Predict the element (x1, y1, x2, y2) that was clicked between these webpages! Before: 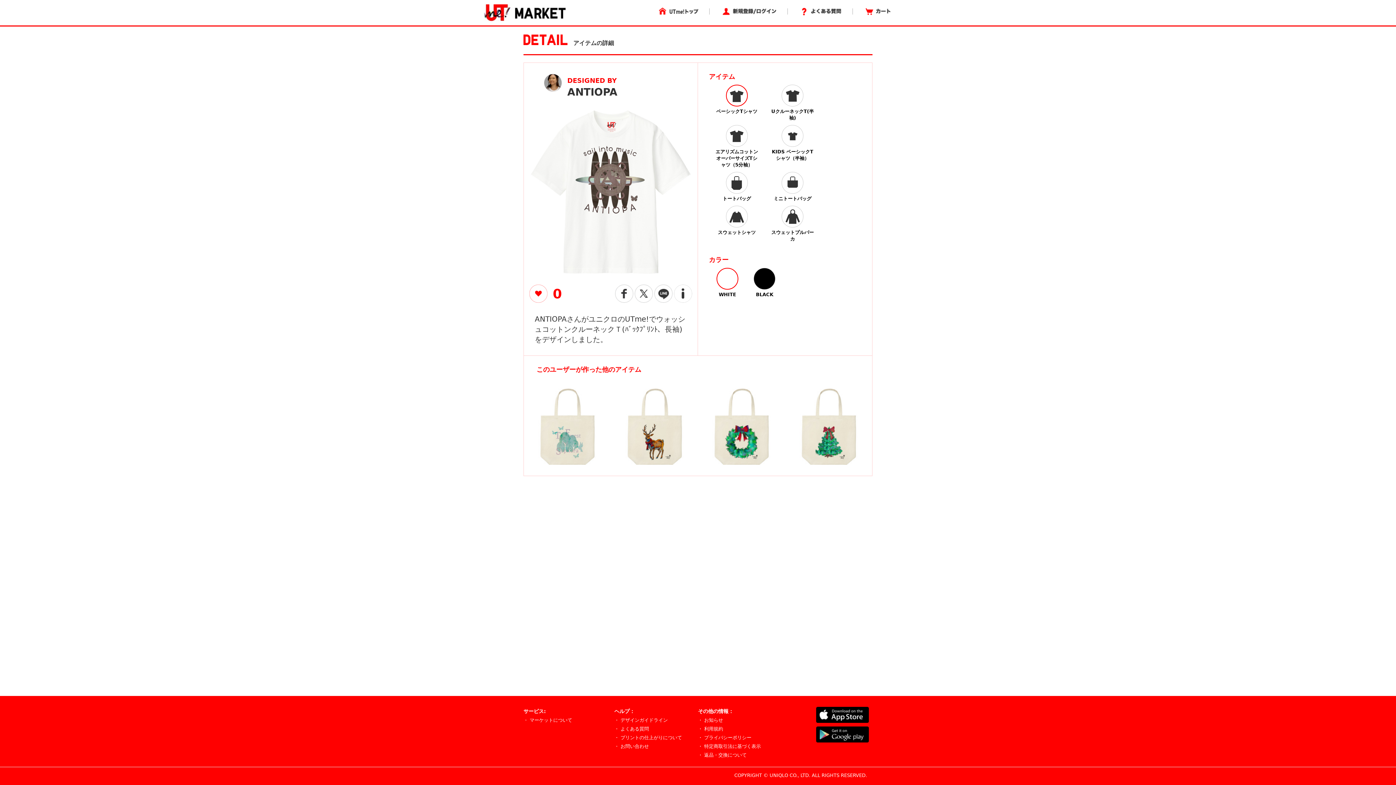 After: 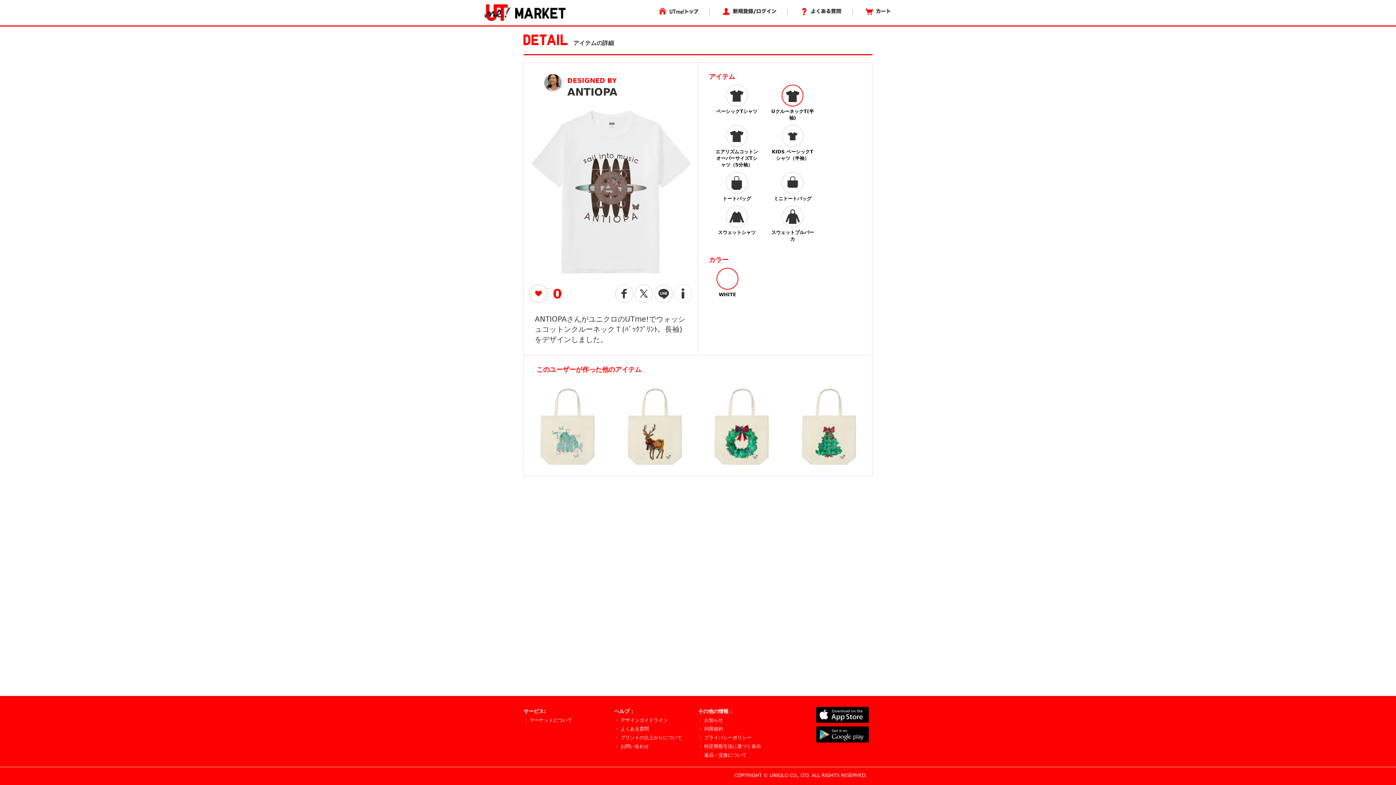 Action: label: UクルーネックT(半袖) bbox: (770, 84, 815, 121)